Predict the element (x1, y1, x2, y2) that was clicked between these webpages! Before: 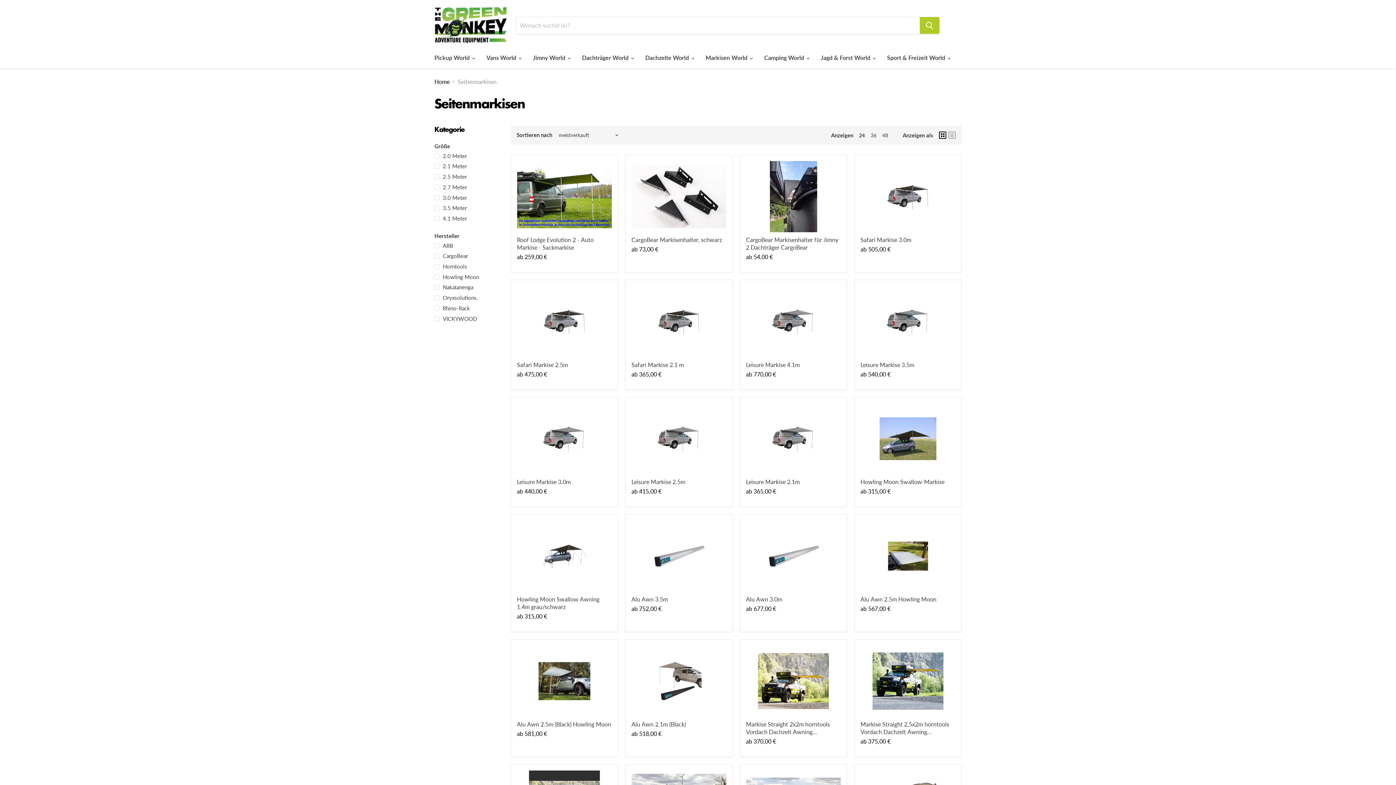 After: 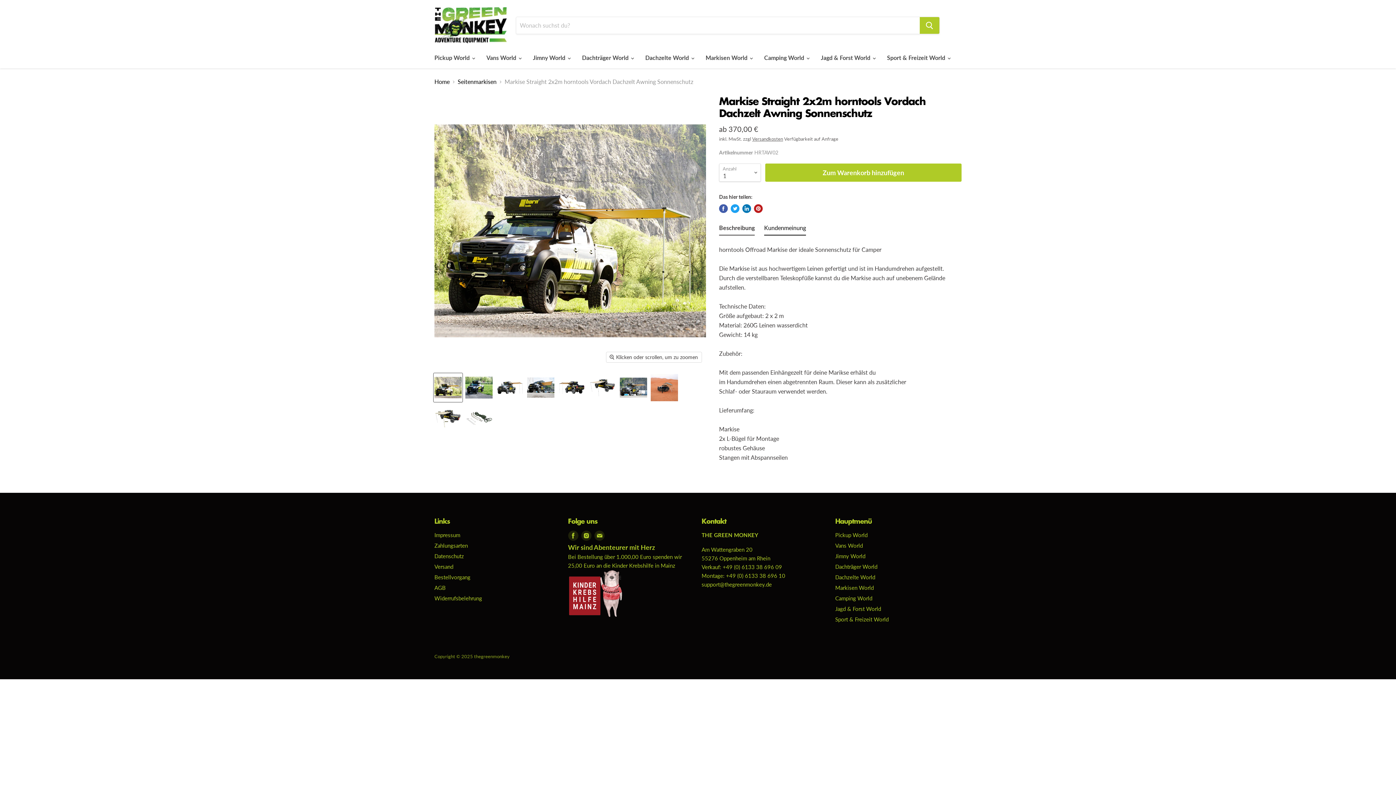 Action: bbox: (746, 720, 841, 735) label: Markise Straight 2x2m horntools Vordach Dachzelt Awning Sonnenschutz